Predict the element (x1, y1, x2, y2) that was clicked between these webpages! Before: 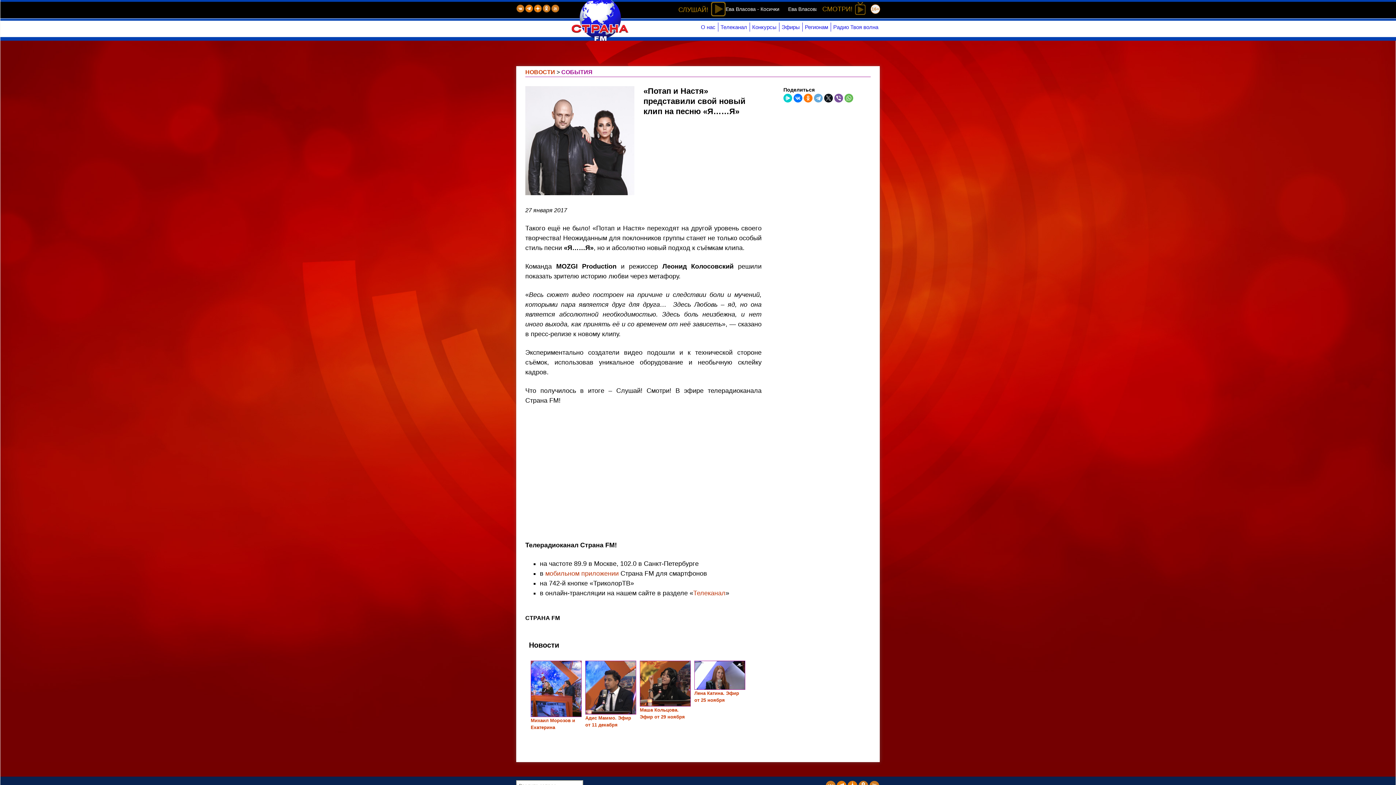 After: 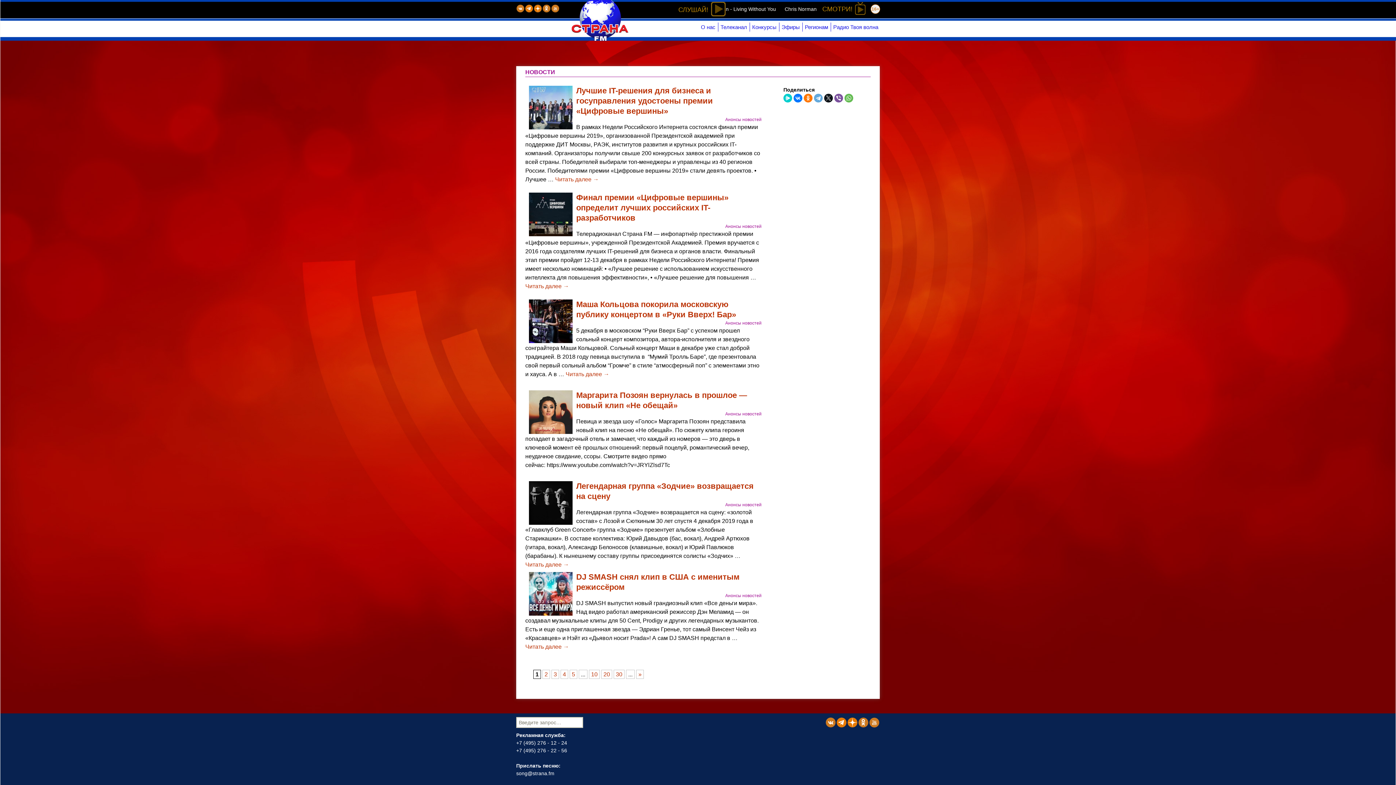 Action: bbox: (525, 69, 555, 75) label: НОВОСТИ